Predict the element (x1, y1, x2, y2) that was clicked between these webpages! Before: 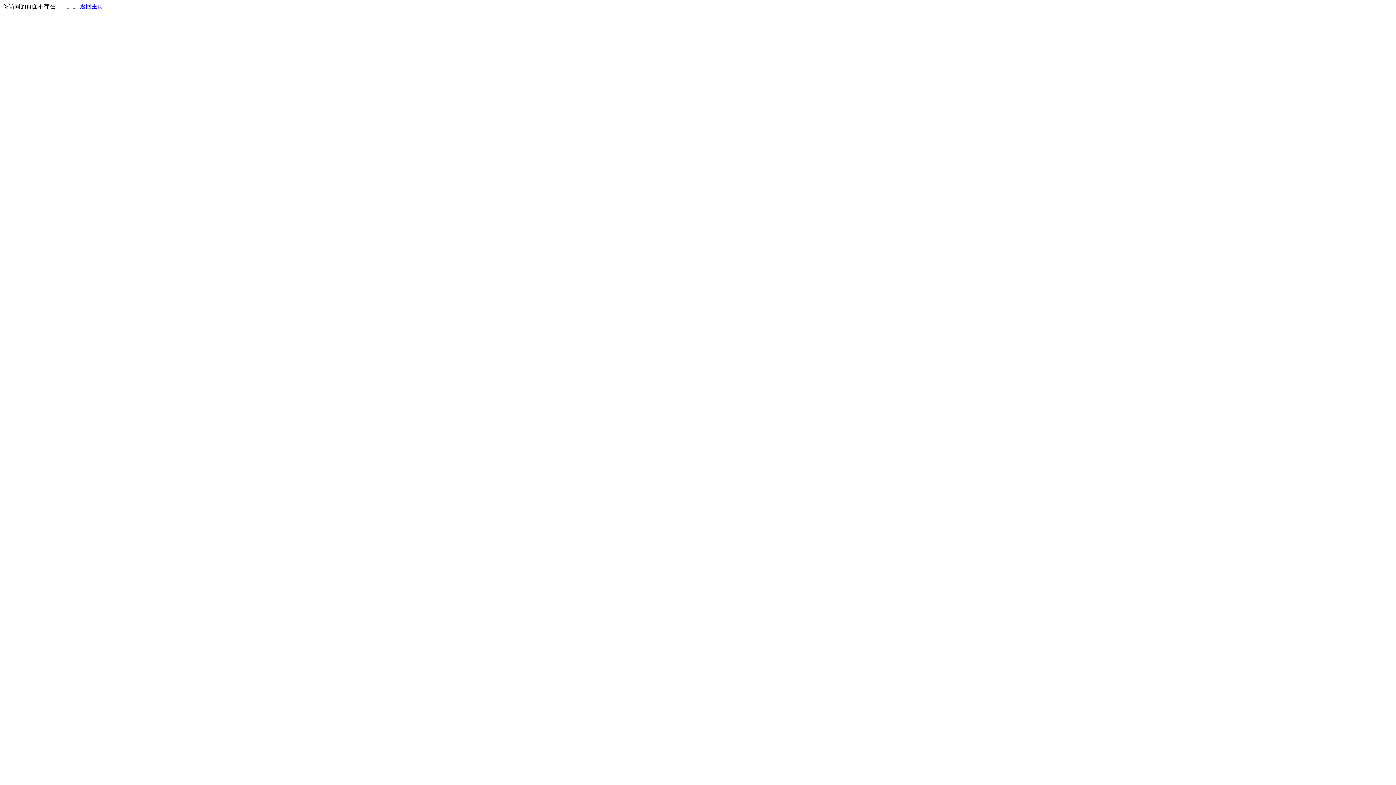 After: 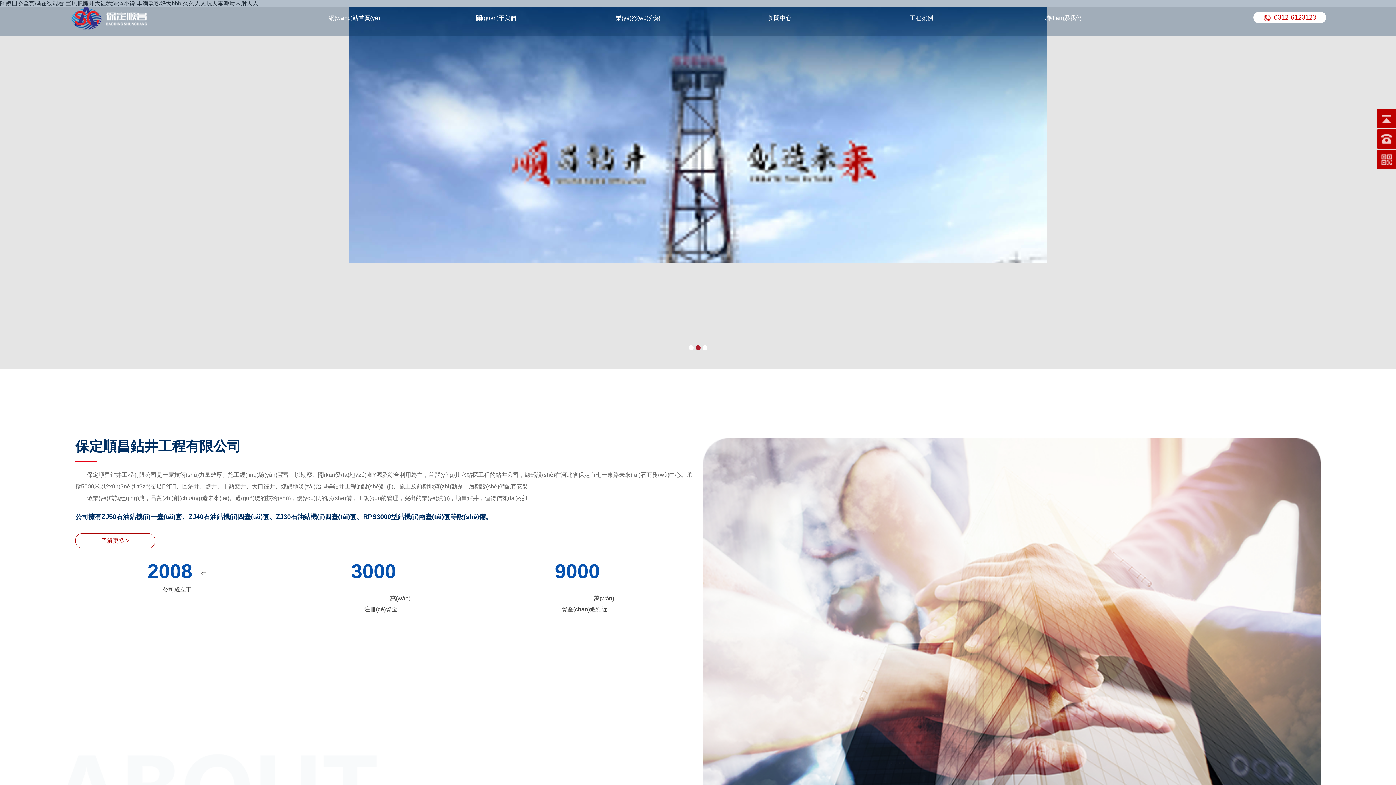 Action: bbox: (80, 3, 103, 9) label: 返回主页